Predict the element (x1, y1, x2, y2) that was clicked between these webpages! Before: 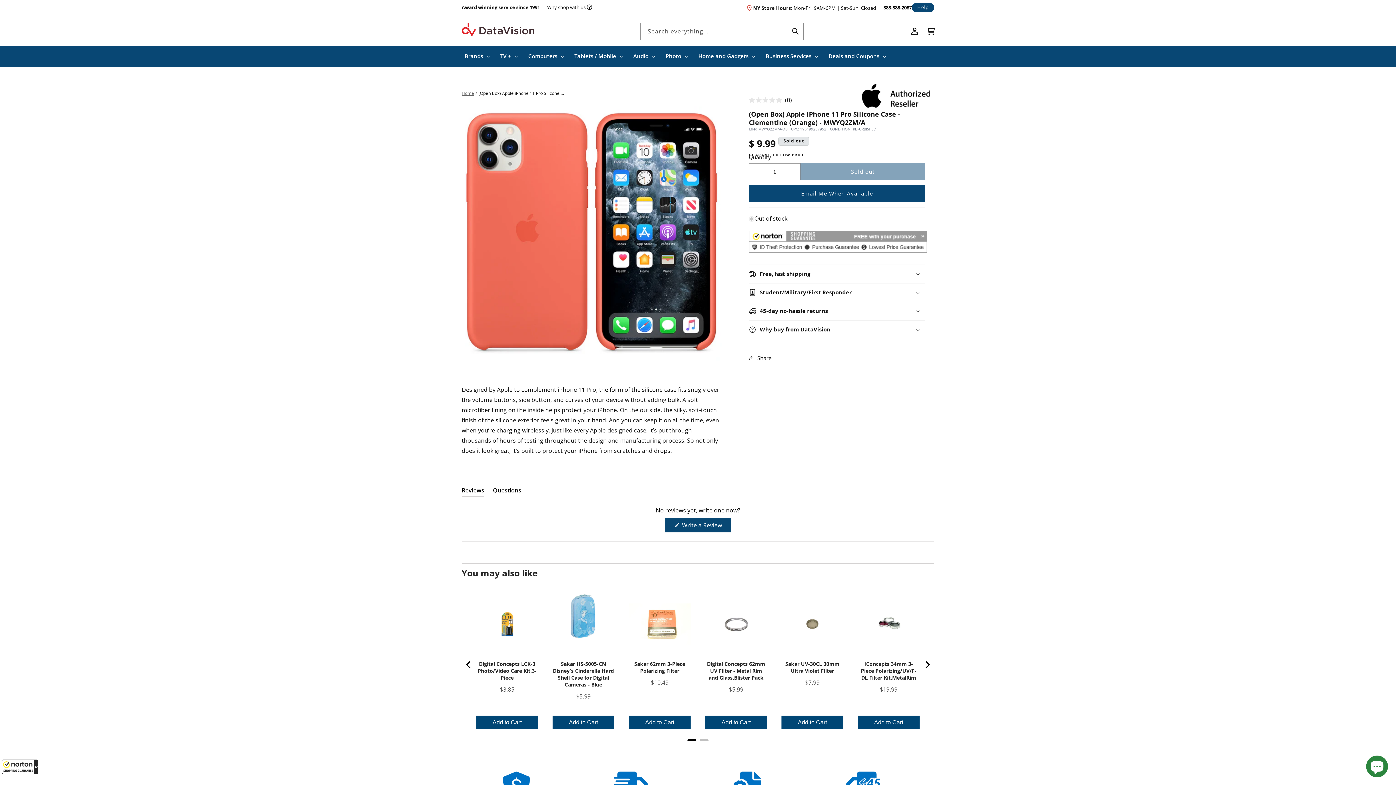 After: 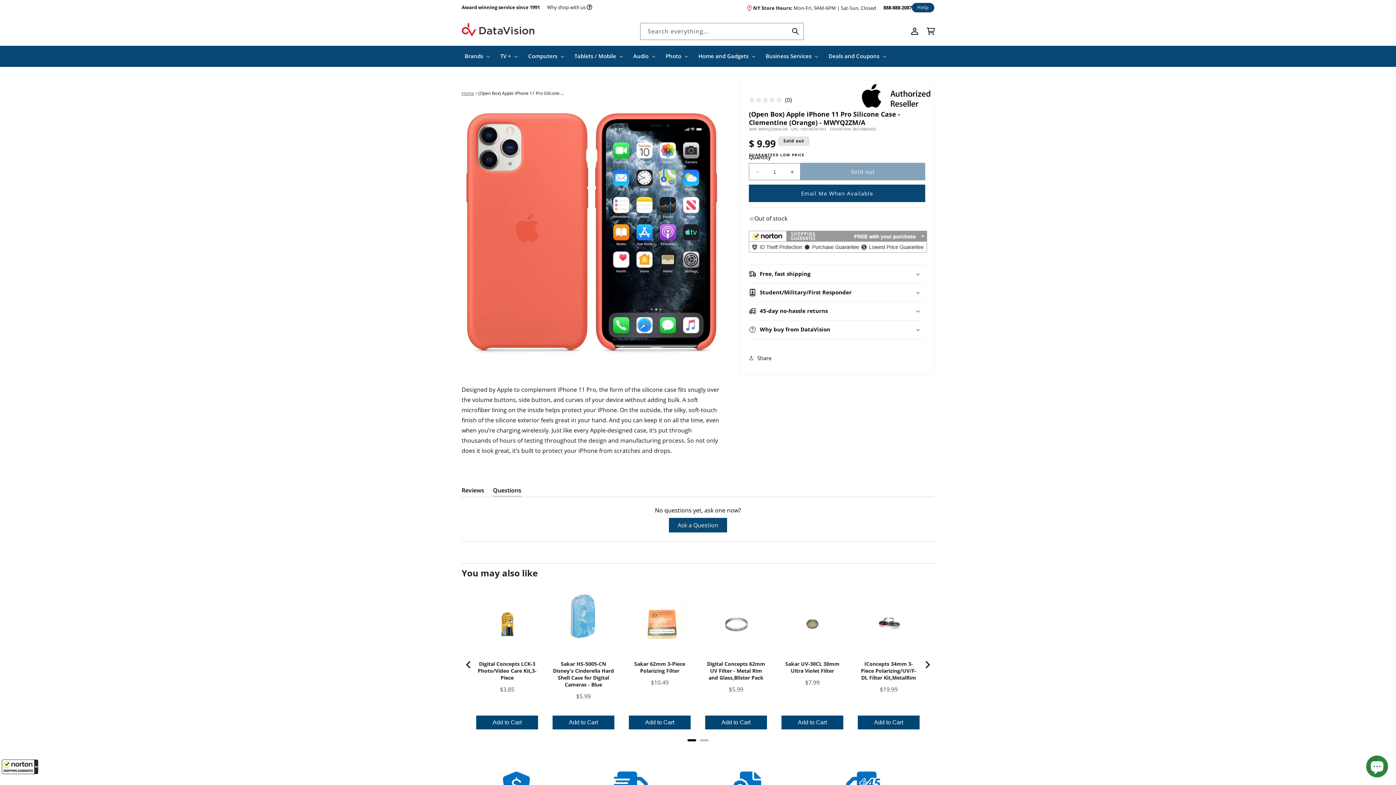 Action: label: Questions
(Tab Collapsed) bbox: (493, 486, 521, 497)